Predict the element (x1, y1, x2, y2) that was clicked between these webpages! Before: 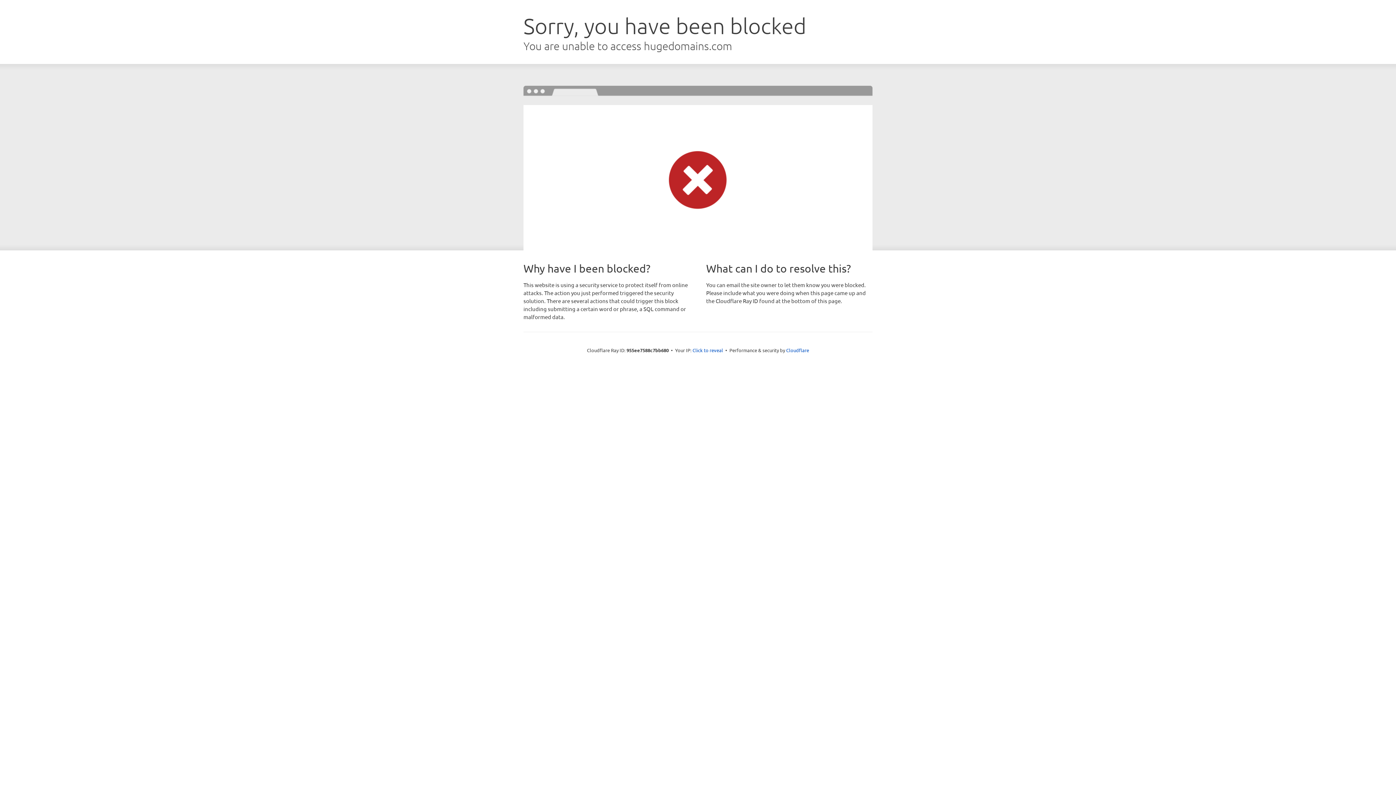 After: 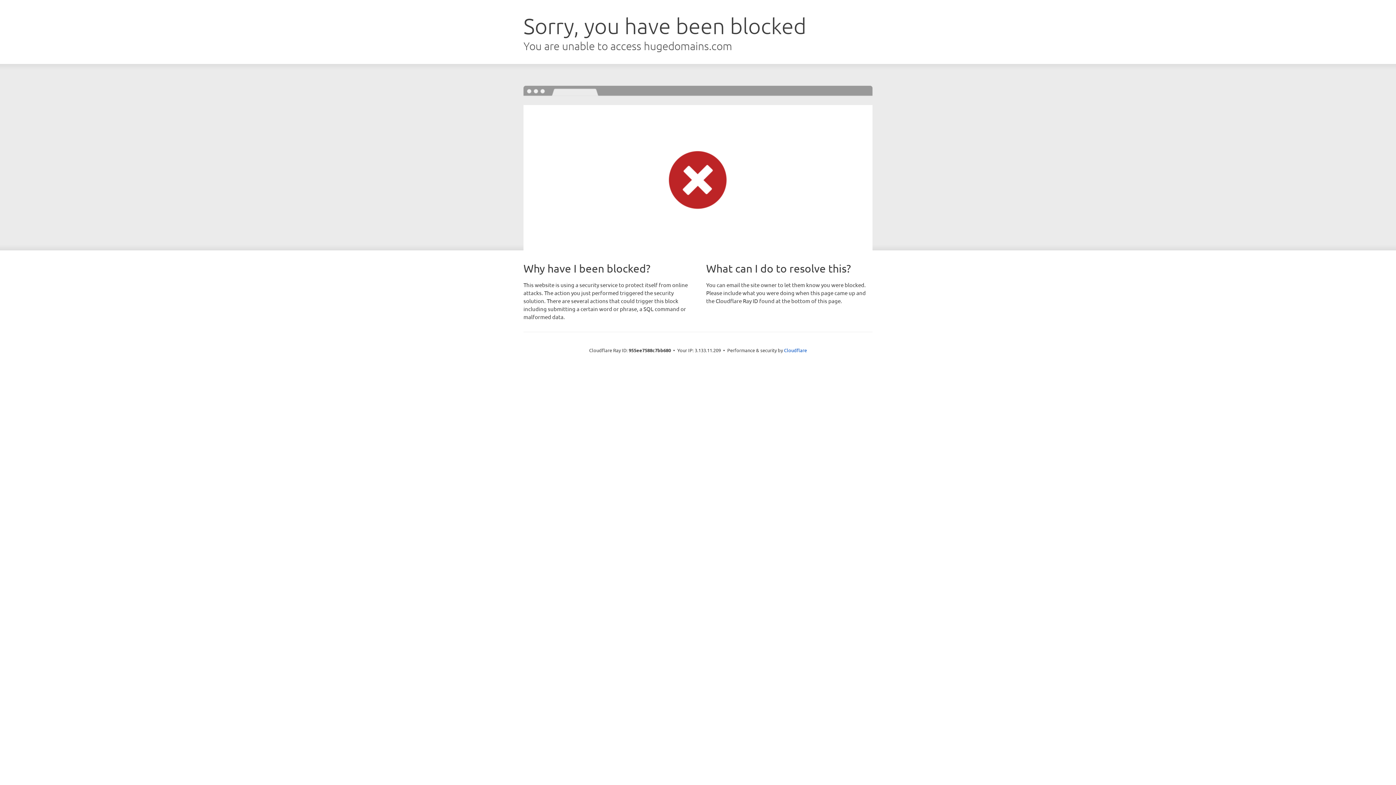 Action: label: Click to reveal bbox: (692, 346, 723, 353)